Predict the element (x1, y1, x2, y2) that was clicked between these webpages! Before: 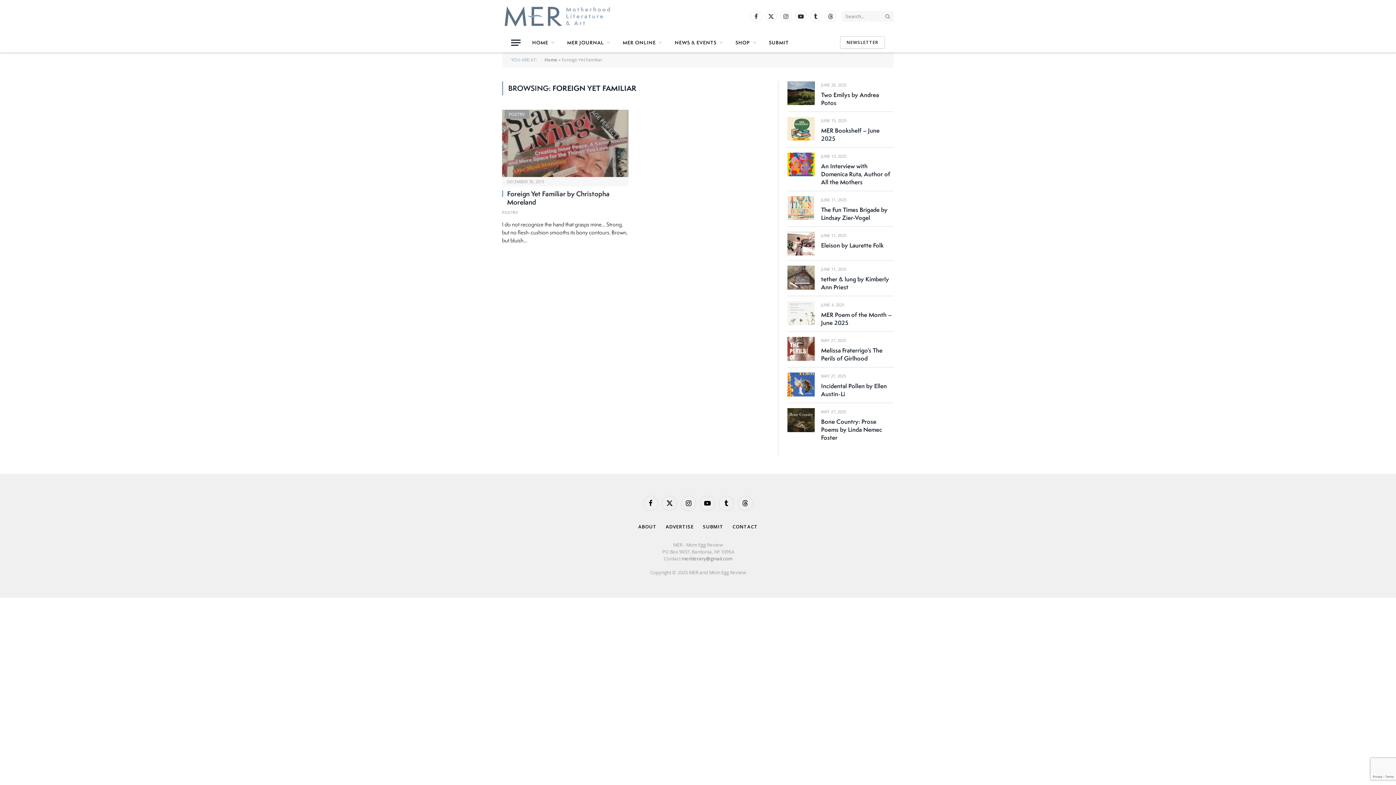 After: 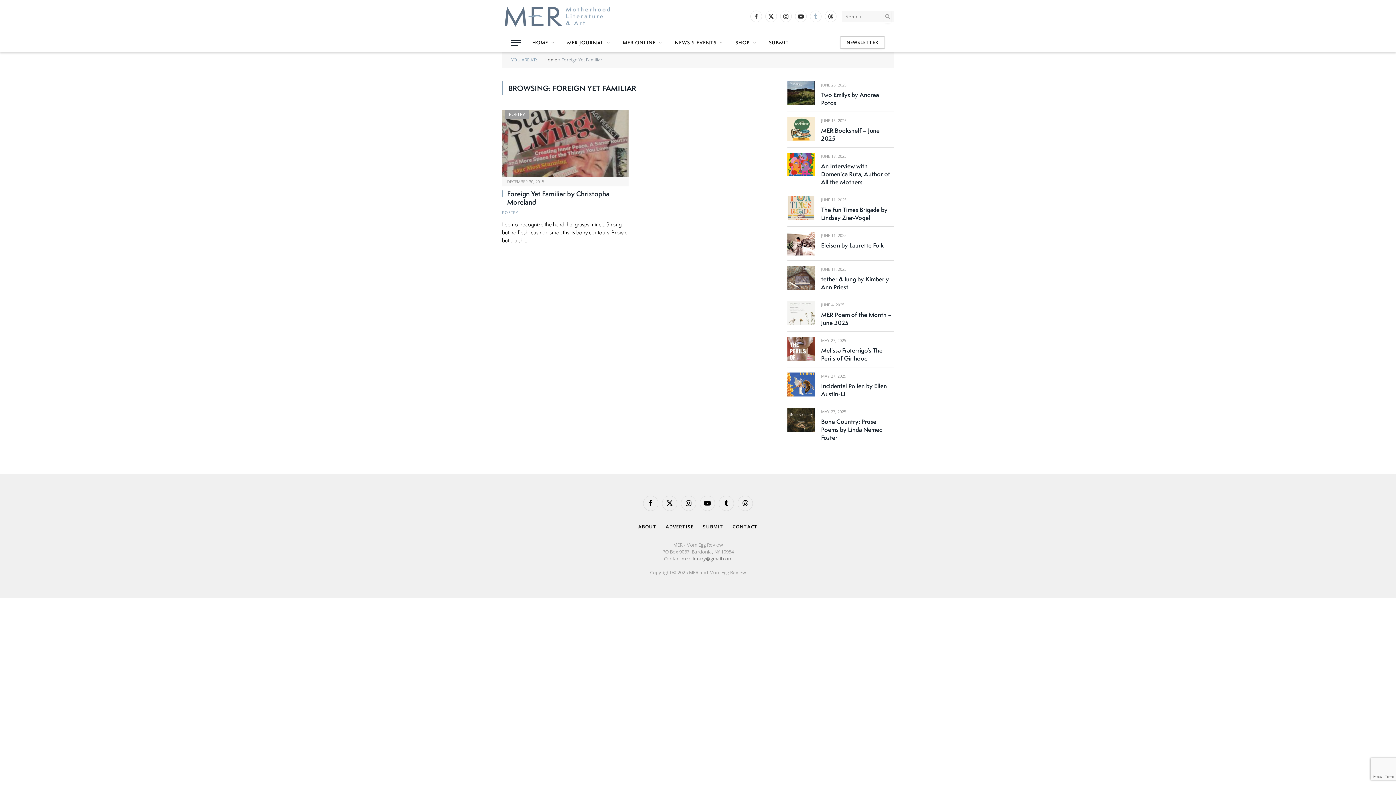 Action: label: Tumblr bbox: (810, 10, 821, 22)